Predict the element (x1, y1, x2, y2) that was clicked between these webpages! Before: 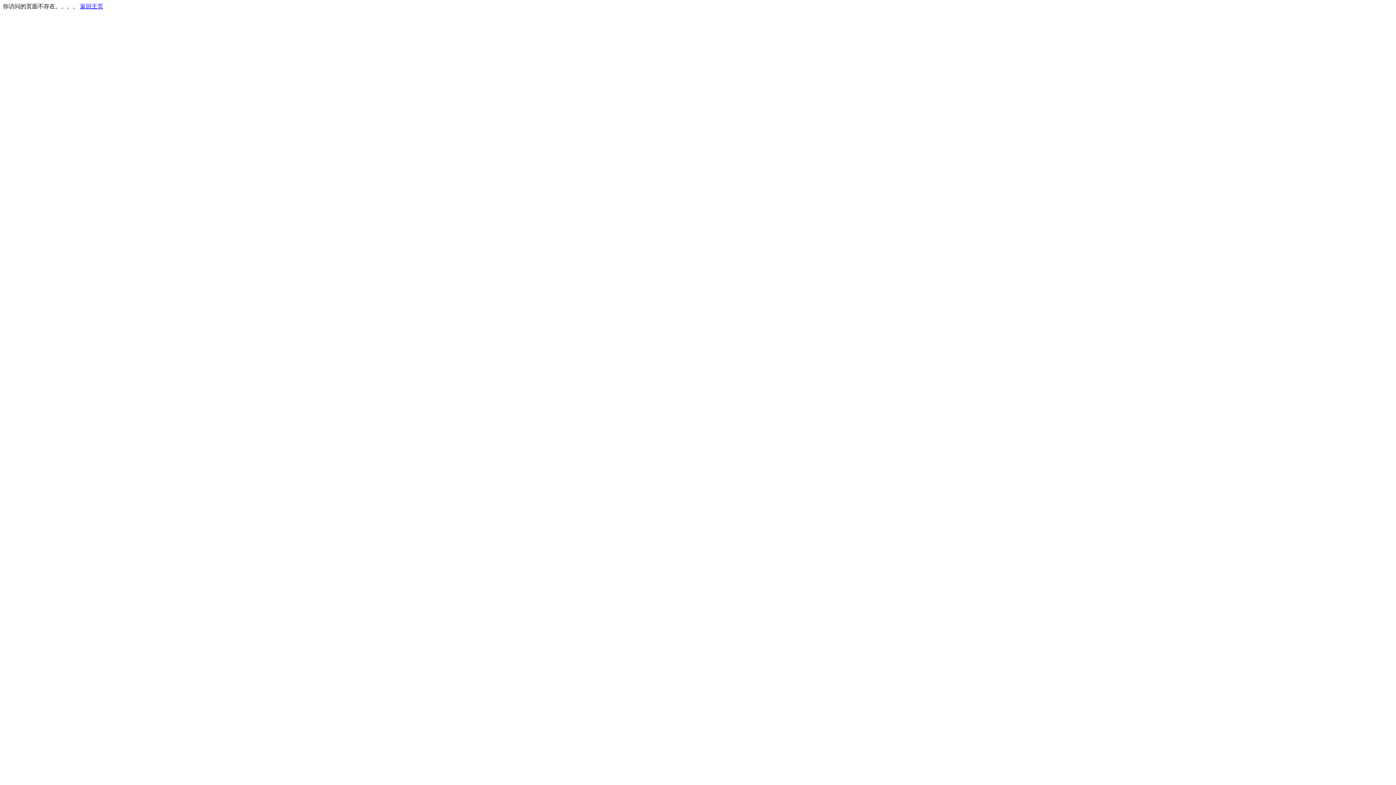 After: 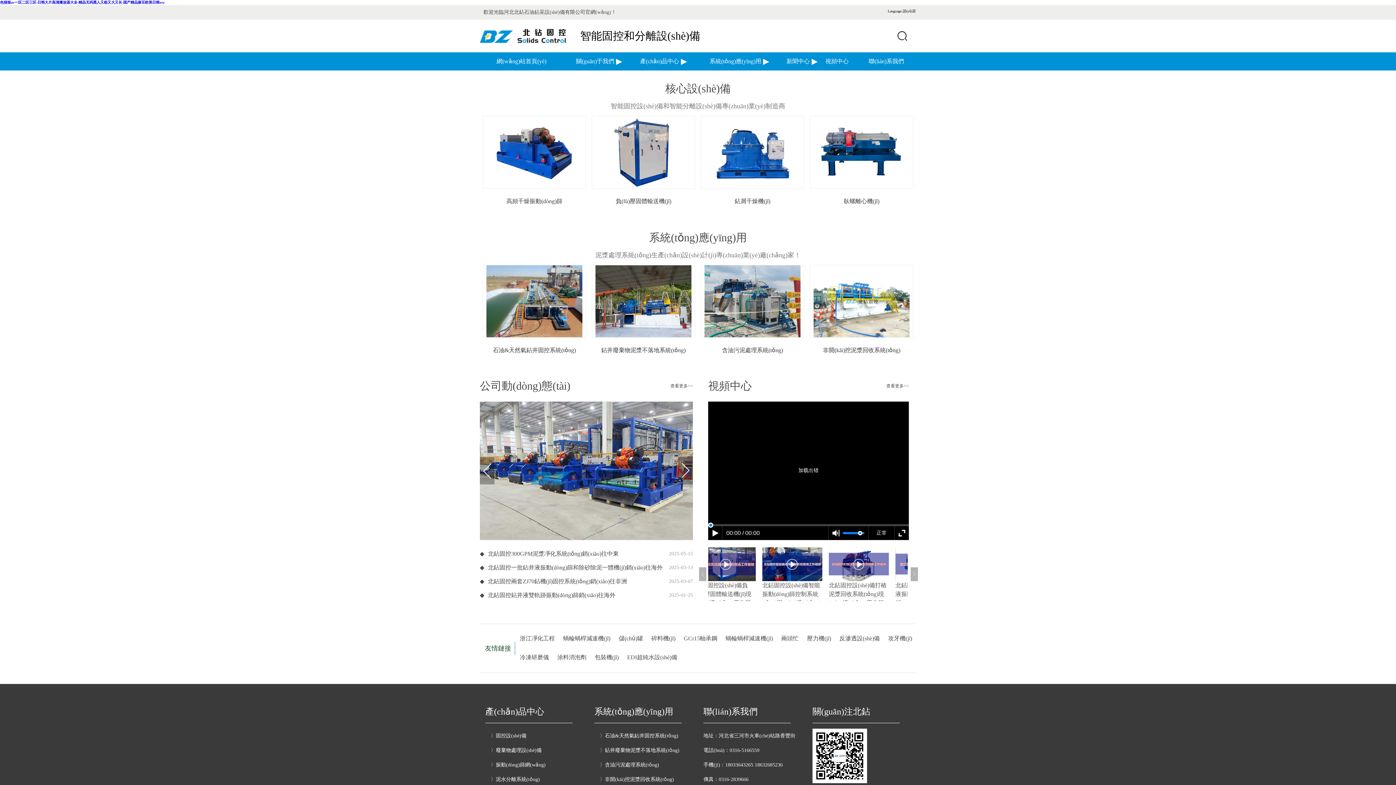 Action: bbox: (80, 3, 103, 9) label: 返回主页